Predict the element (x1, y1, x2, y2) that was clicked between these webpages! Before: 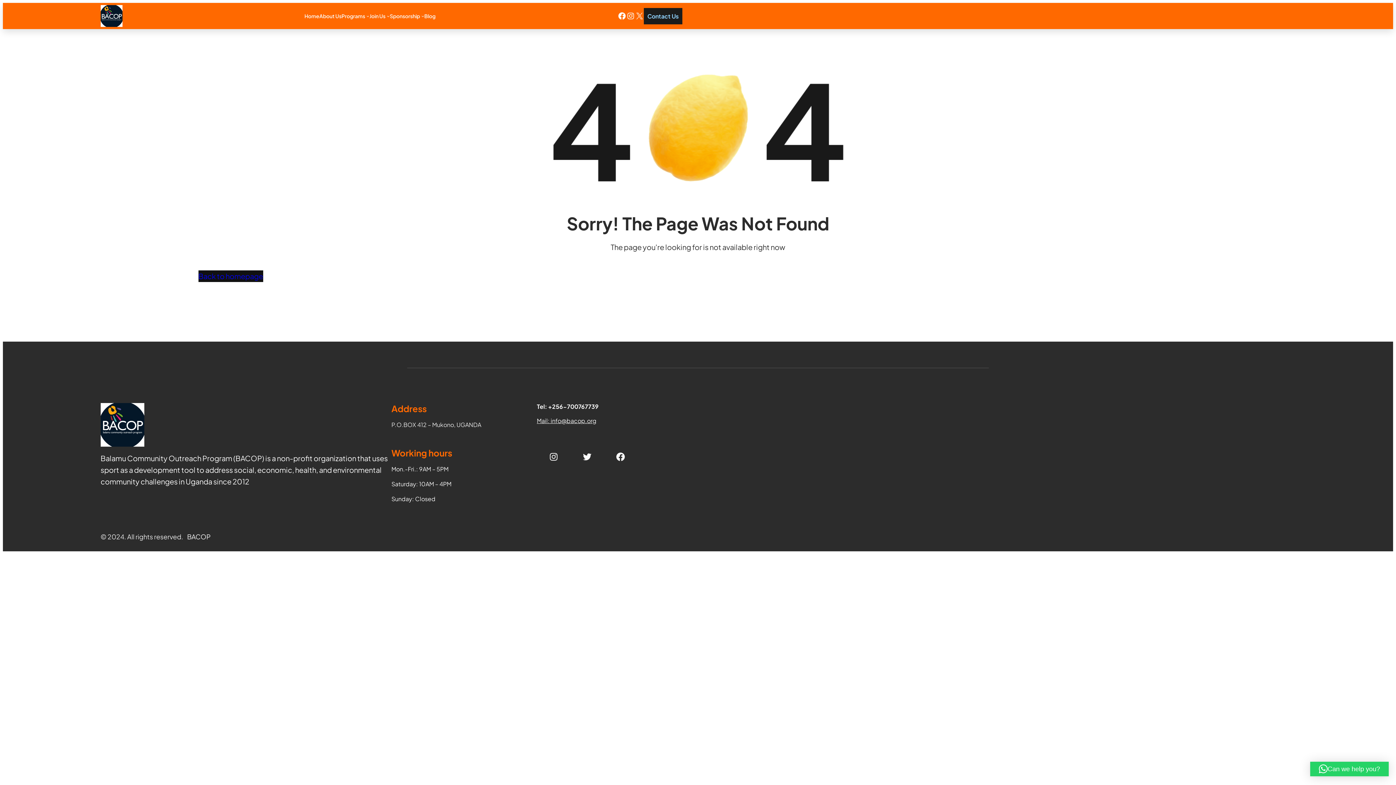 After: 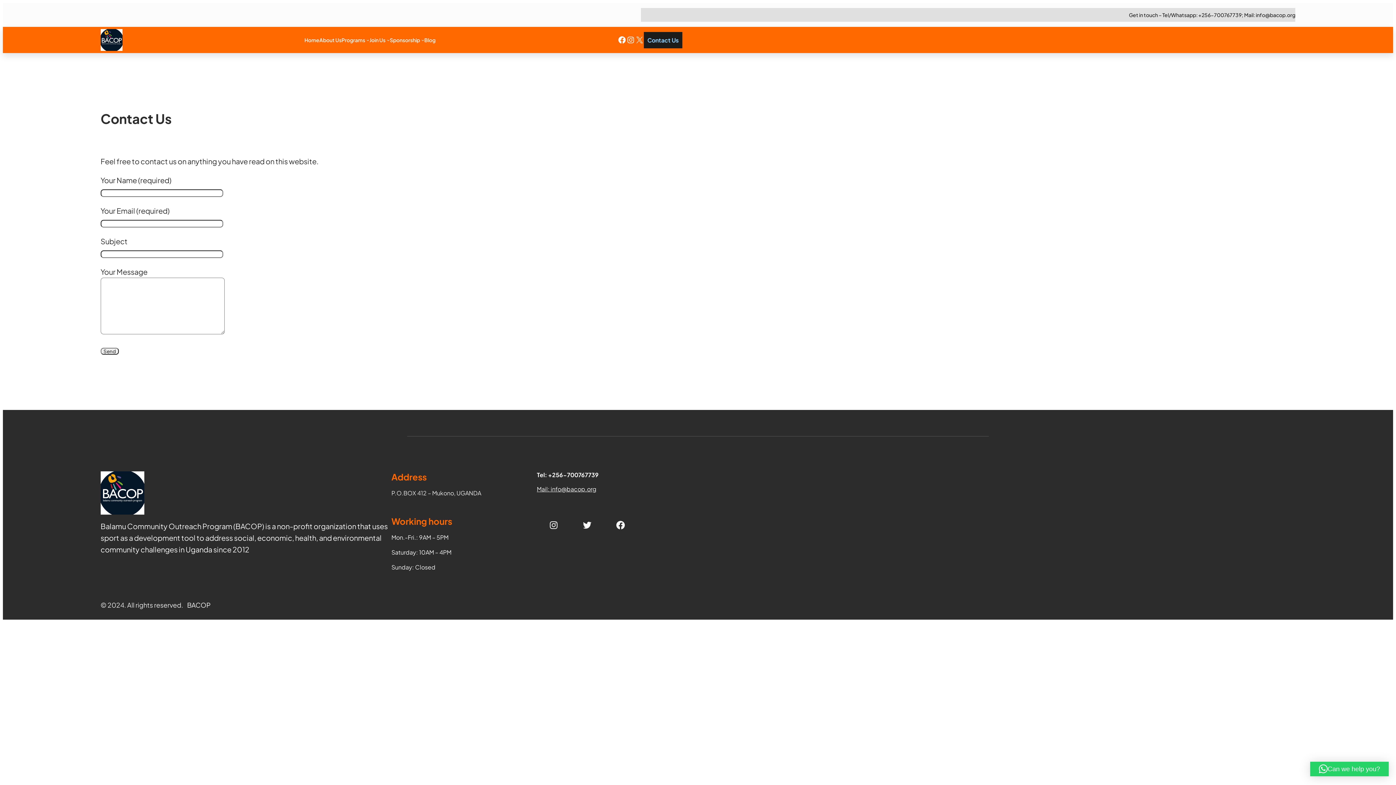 Action: label: Contact Us bbox: (643, 7, 682, 24)